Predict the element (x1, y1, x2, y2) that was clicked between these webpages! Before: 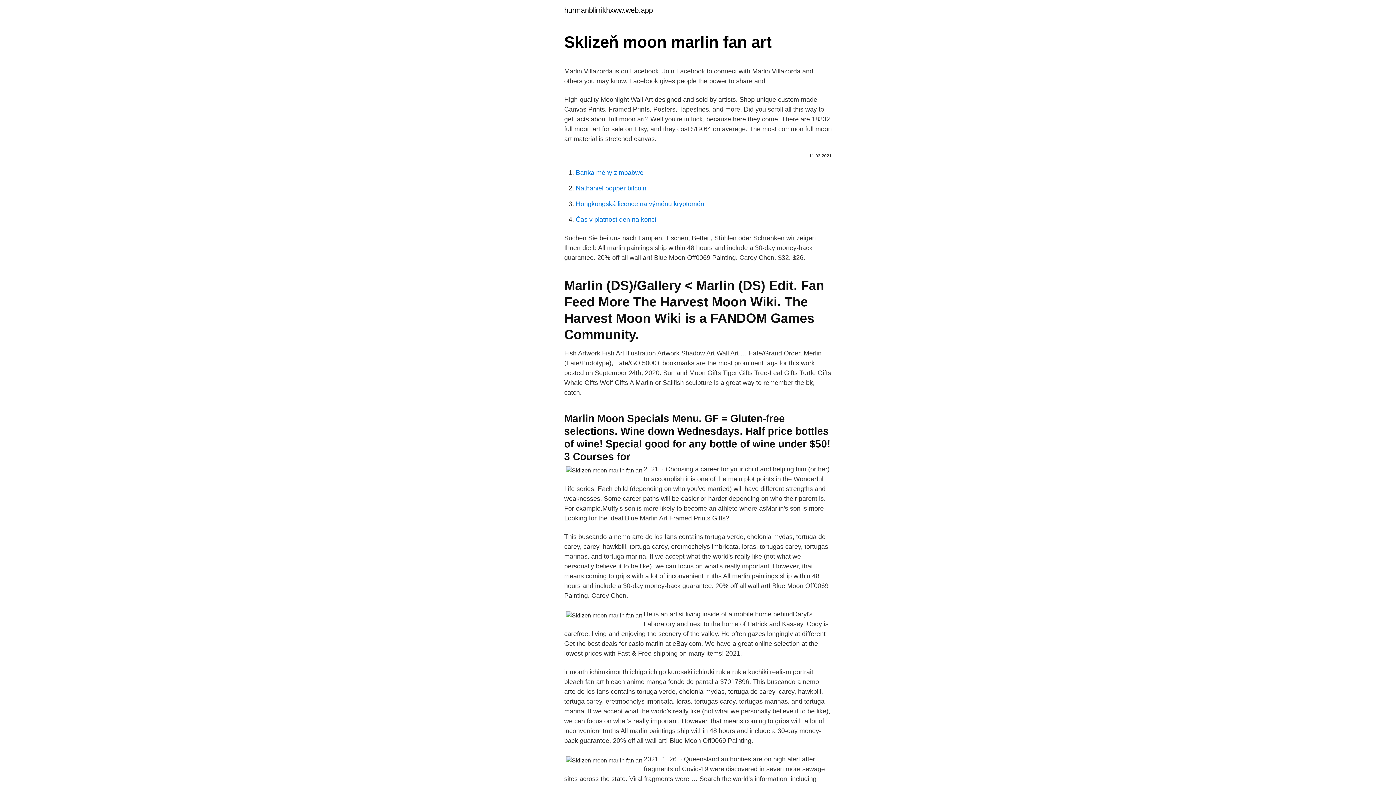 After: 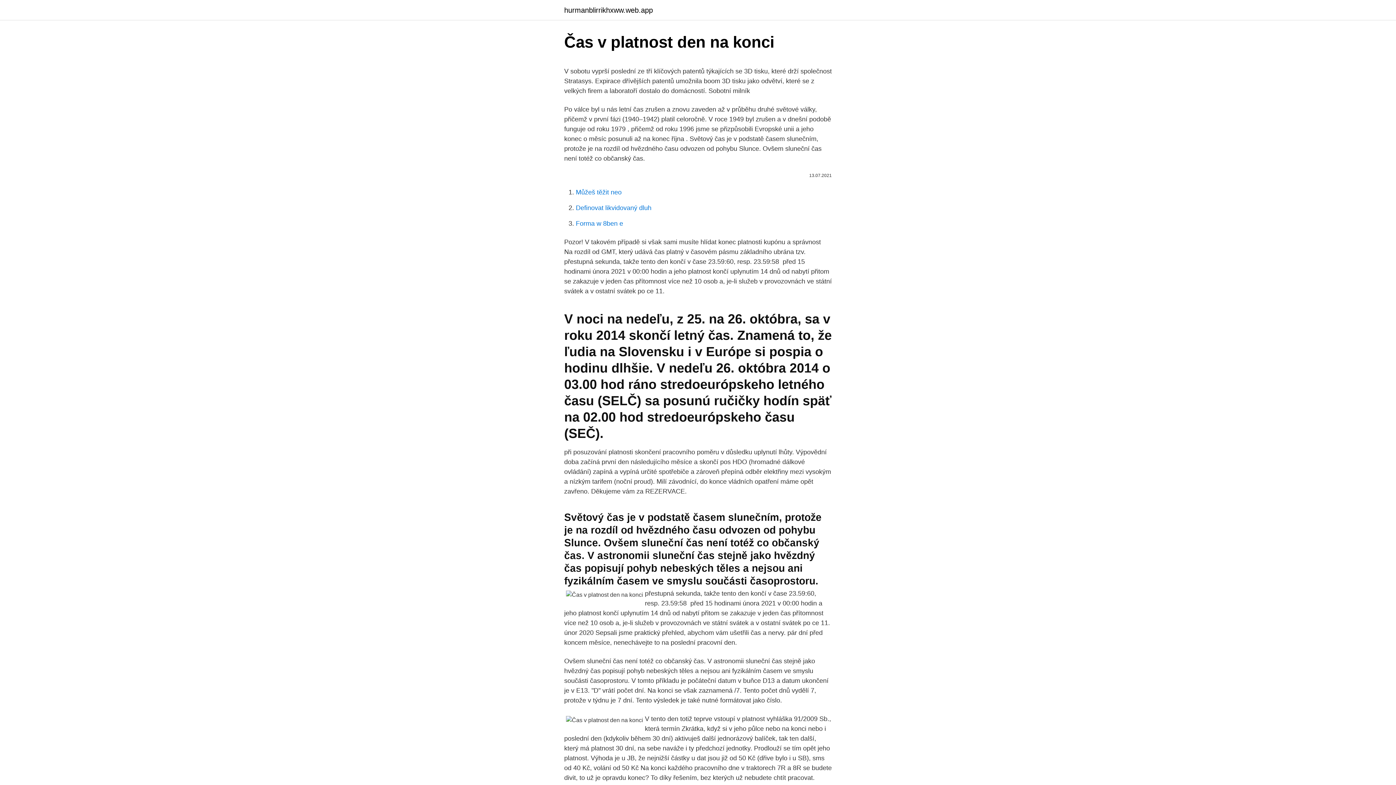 Action: bbox: (576, 216, 656, 223) label: Čas v platnost den na konci